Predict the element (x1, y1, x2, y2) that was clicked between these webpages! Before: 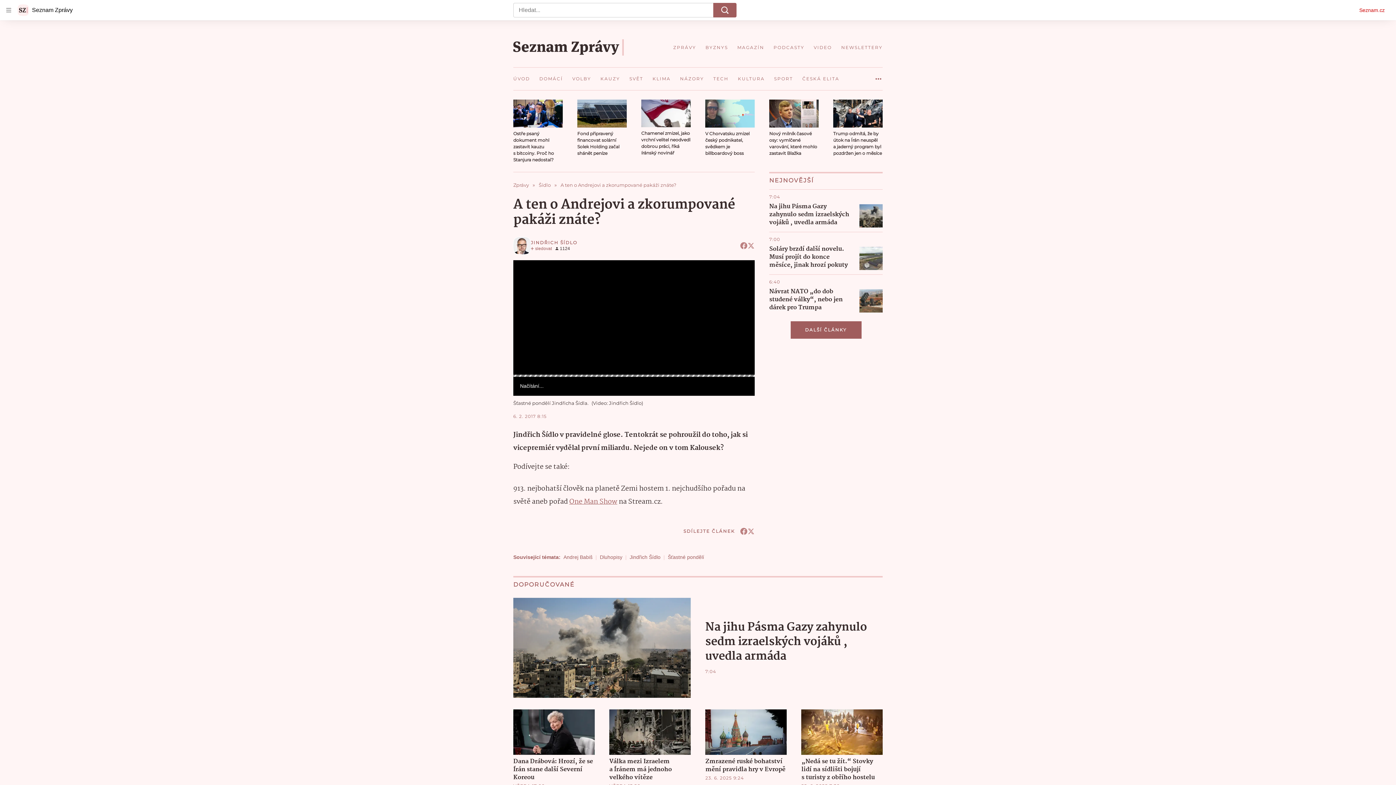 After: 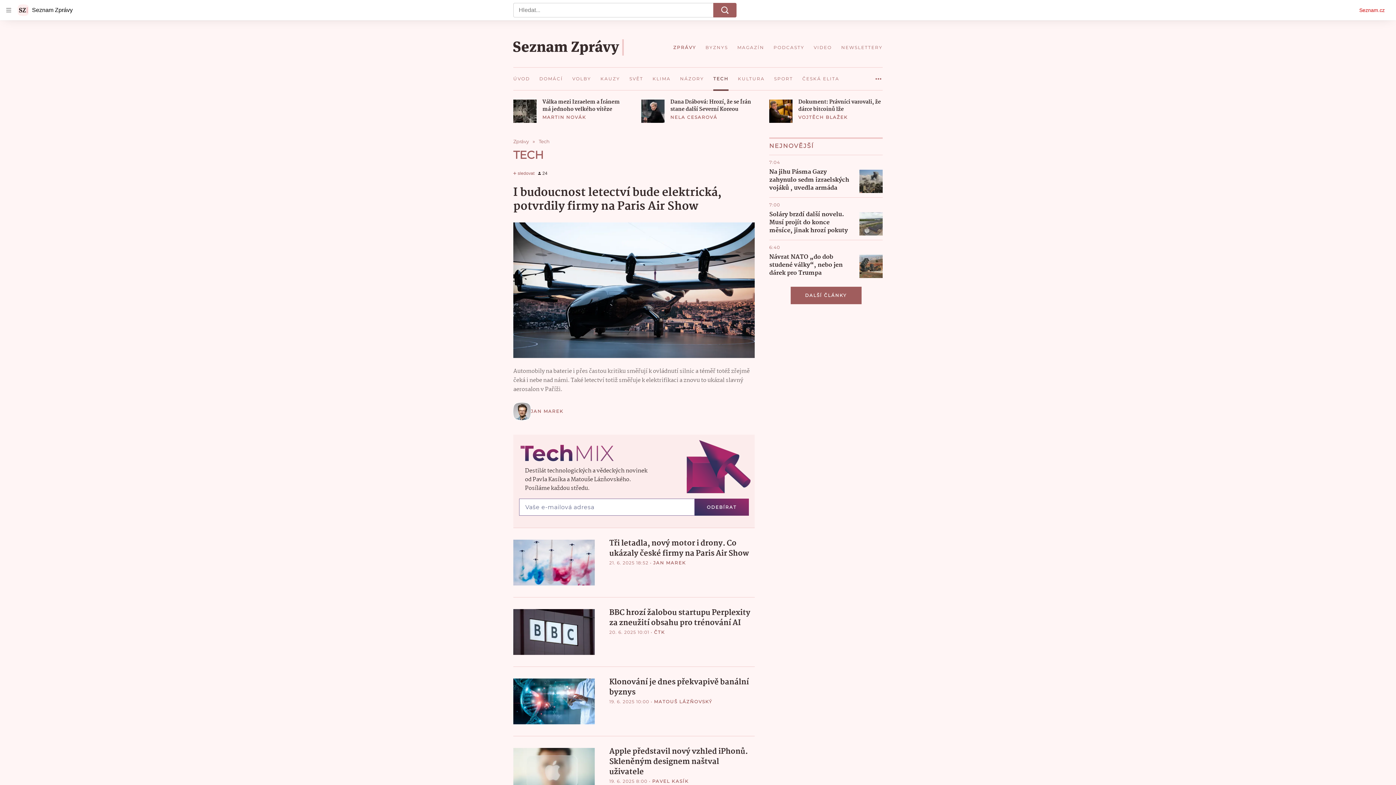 Action: label: TECH bbox: (708, 67, 733, 90)